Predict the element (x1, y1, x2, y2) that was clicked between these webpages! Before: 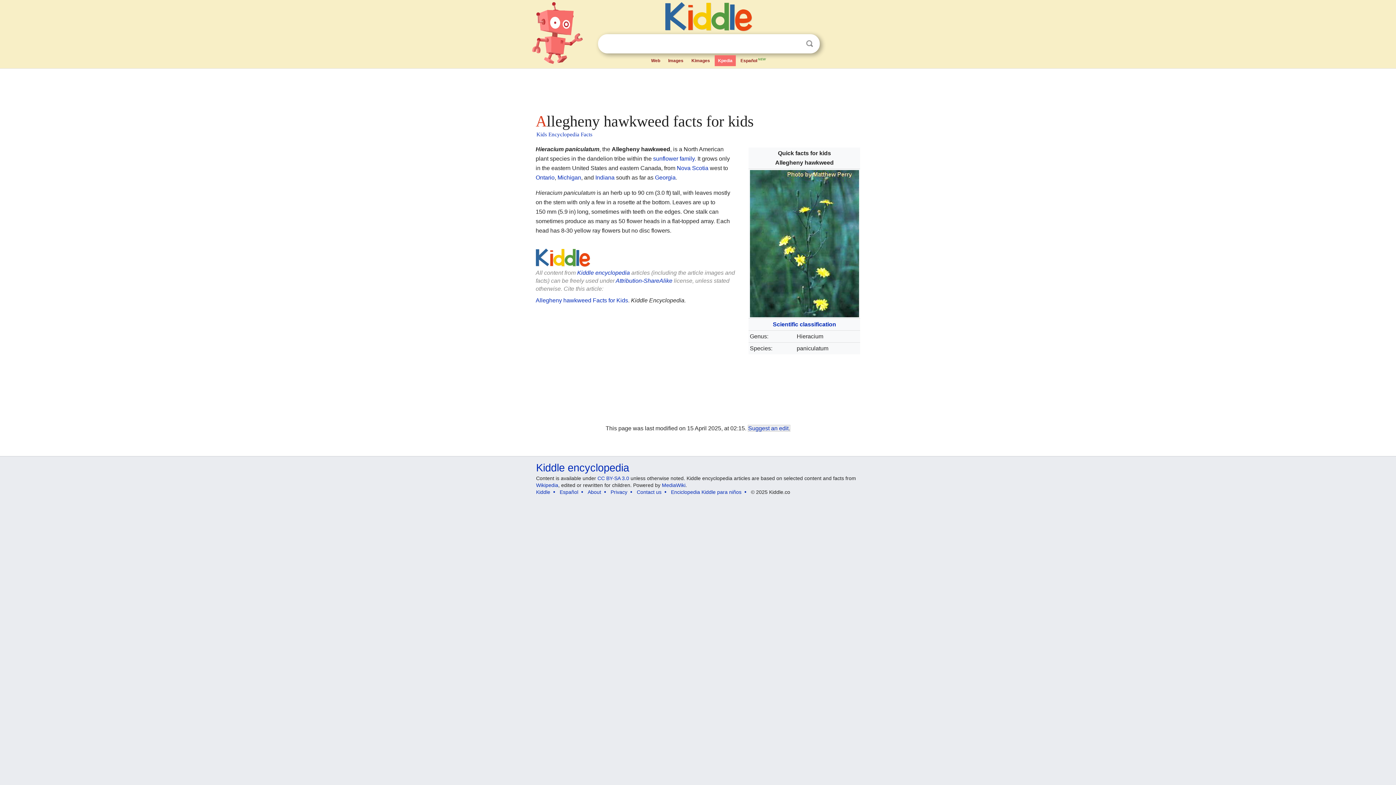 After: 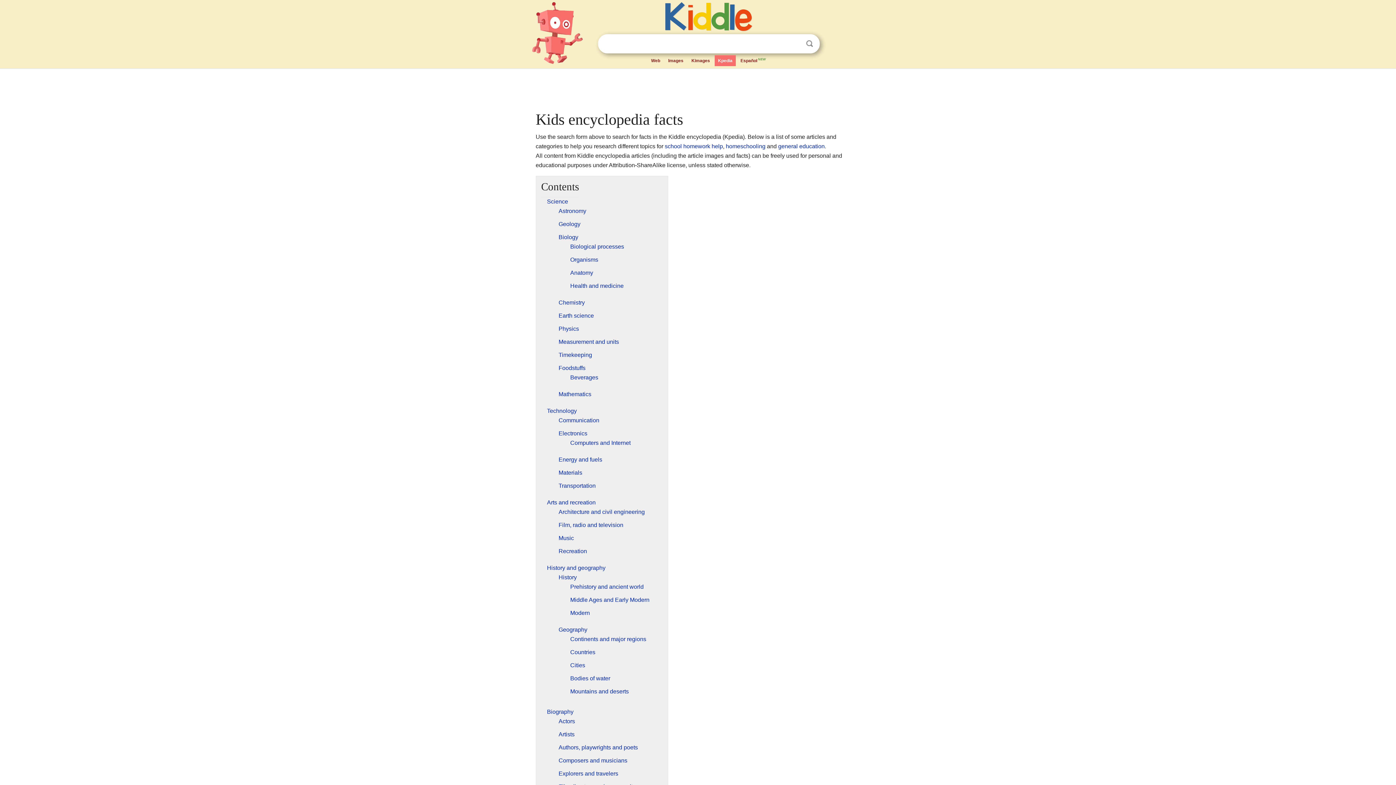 Action: bbox: (577, 269, 630, 276) label: Kiddle encyclopedia